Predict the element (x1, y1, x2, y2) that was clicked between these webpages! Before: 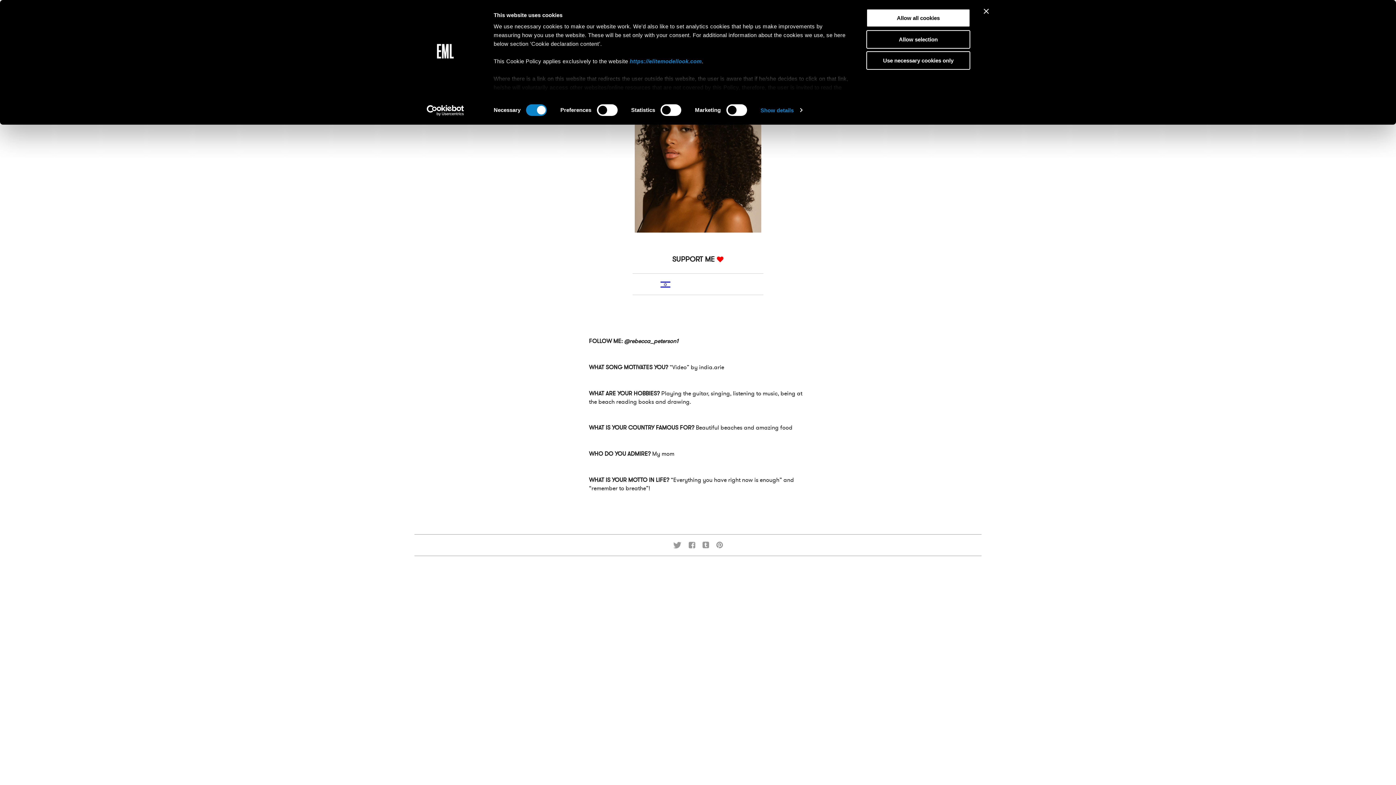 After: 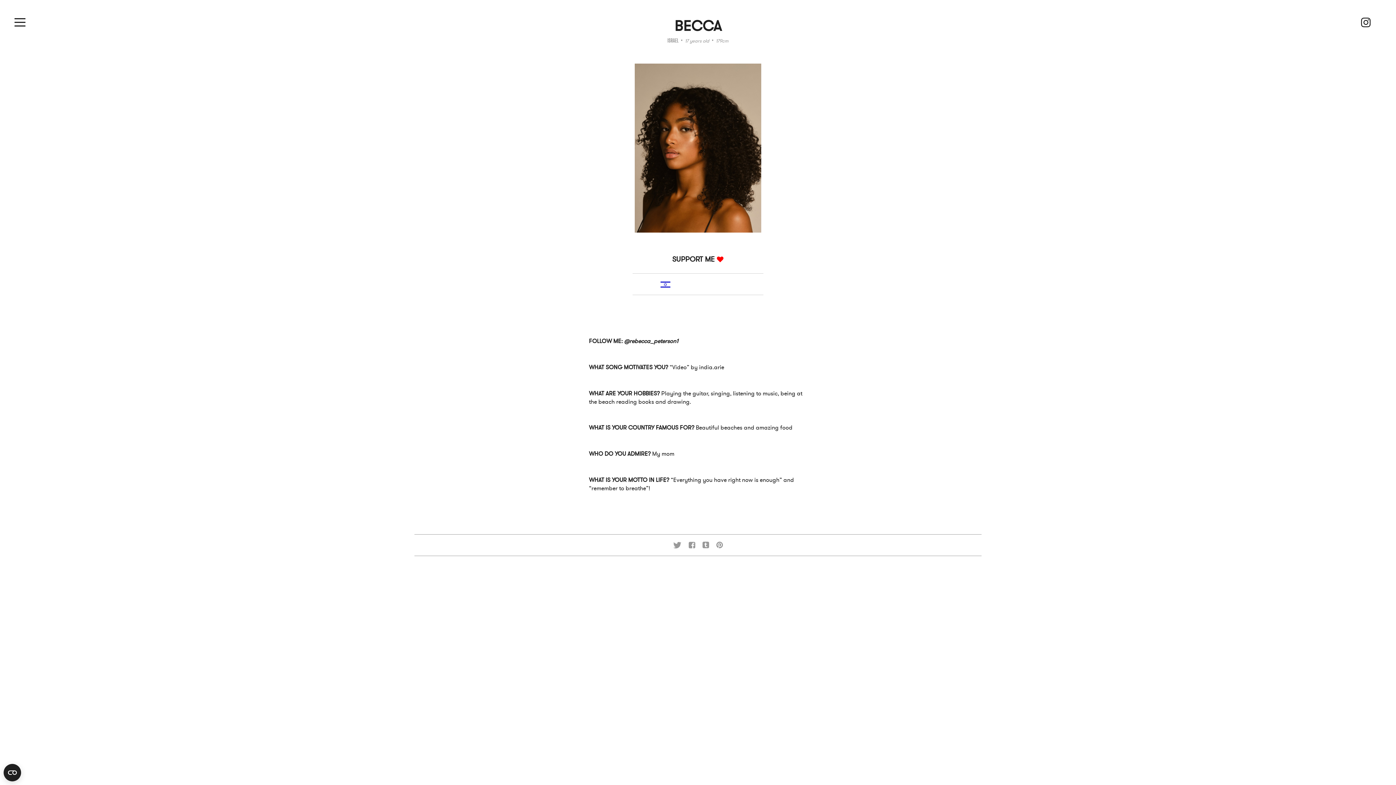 Action: bbox: (866, 30, 970, 48) label: Allow selection